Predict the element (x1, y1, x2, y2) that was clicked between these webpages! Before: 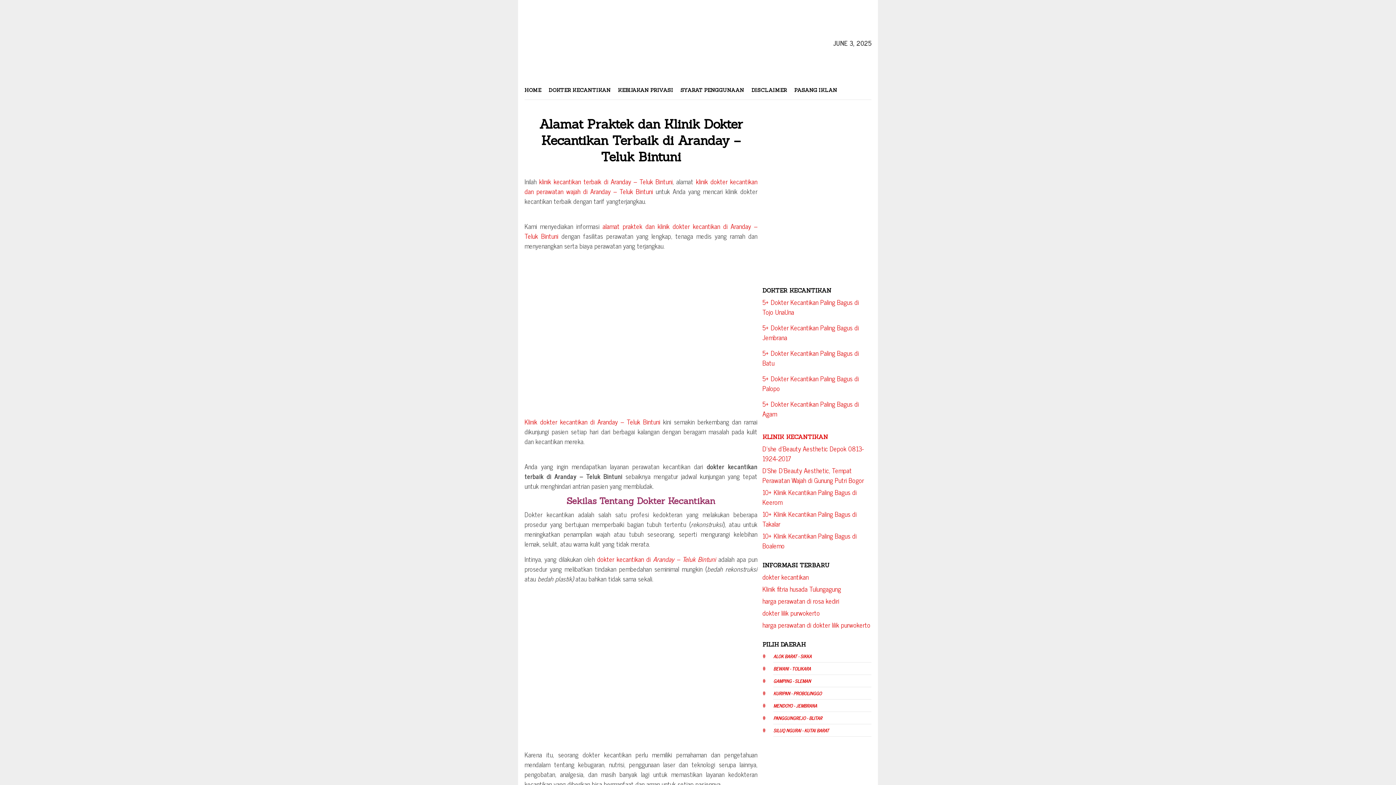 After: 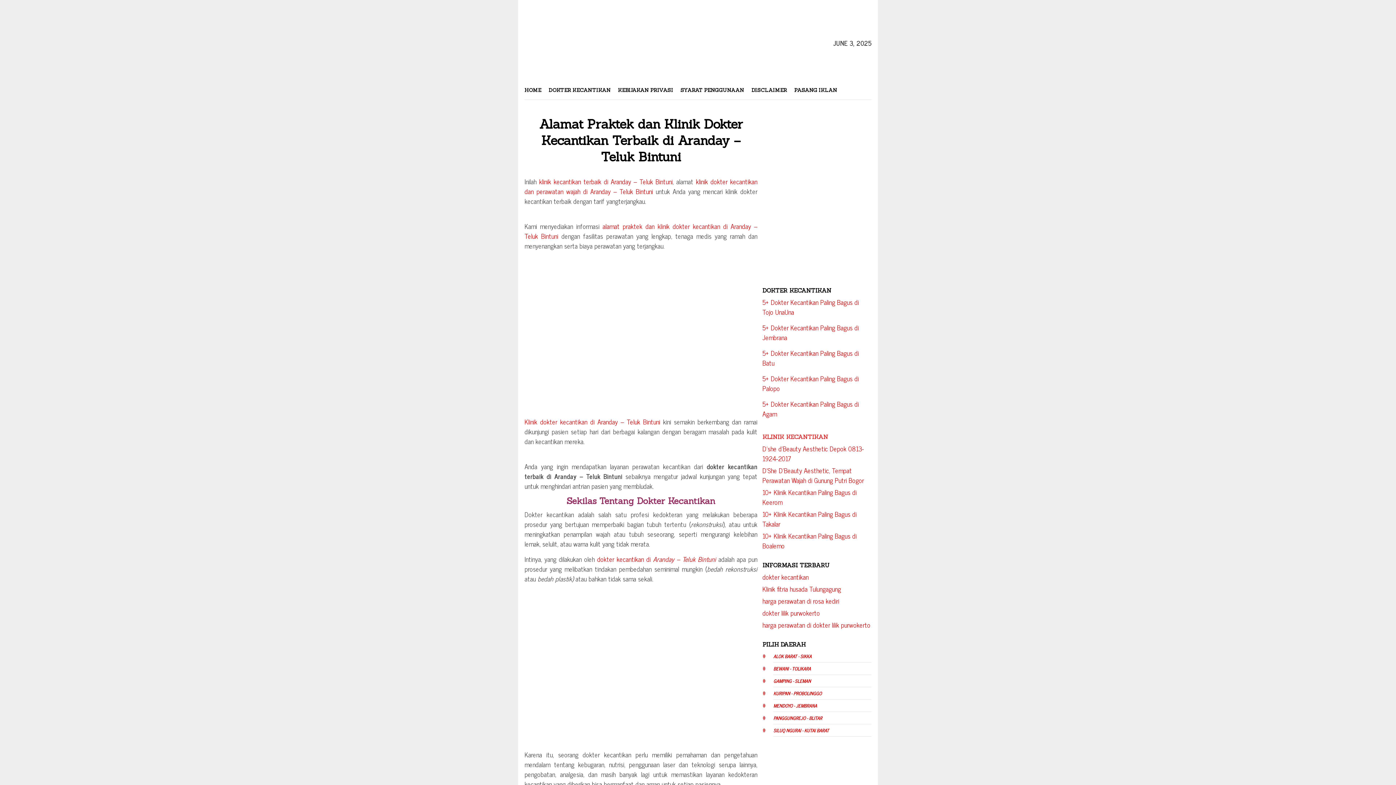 Action: bbox: (762, 433, 828, 440) label: KLINIK KECANTIKAN